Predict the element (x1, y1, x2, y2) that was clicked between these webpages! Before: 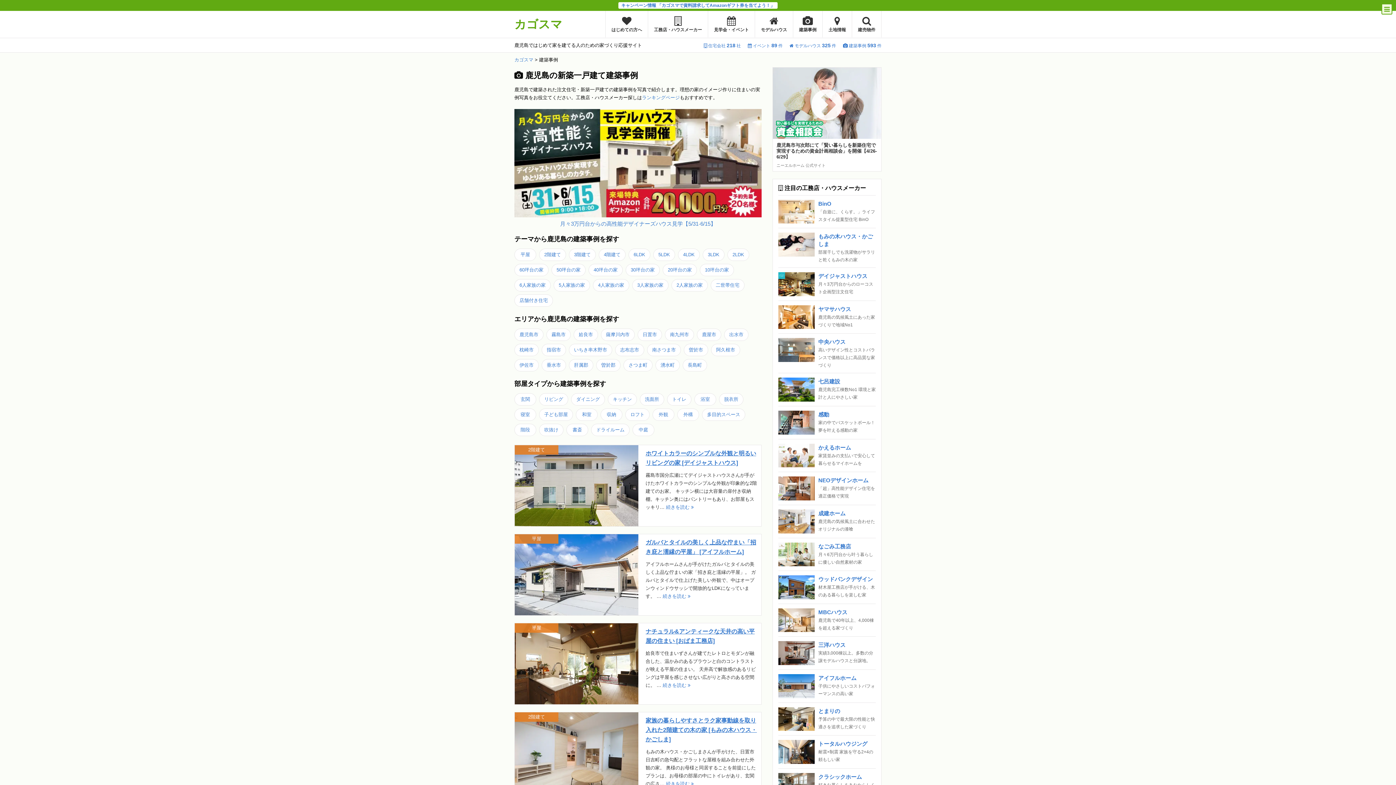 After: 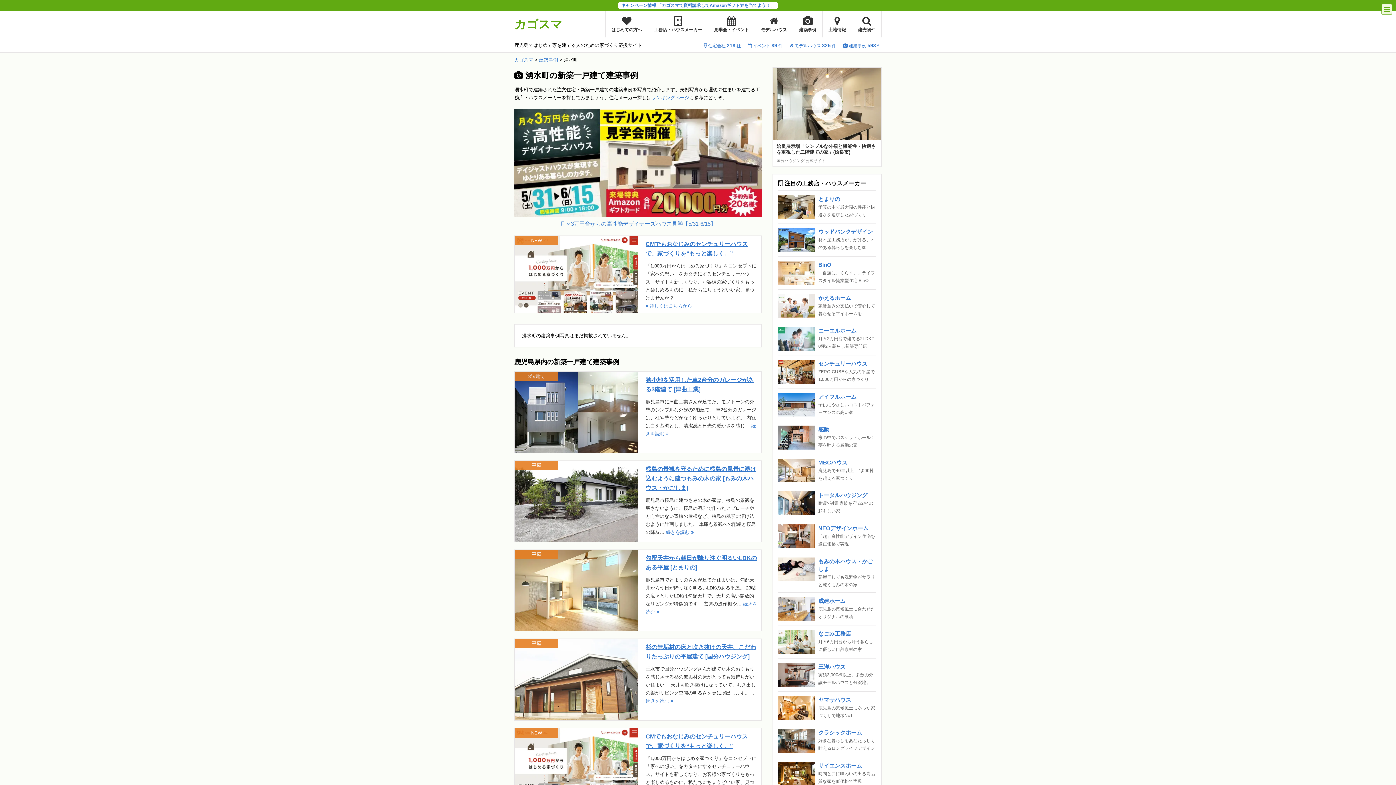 Action: label: 湧水町 bbox: (655, 359, 680, 371)